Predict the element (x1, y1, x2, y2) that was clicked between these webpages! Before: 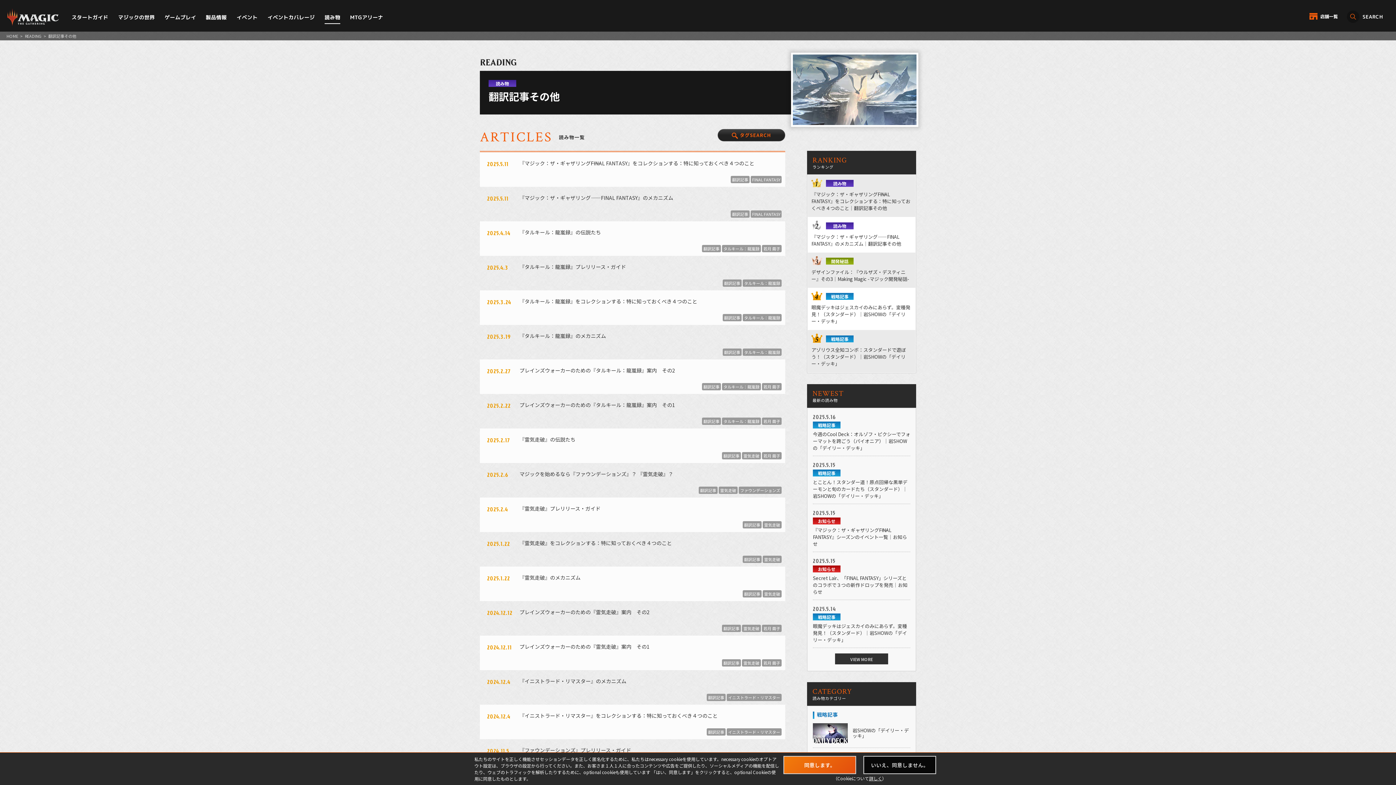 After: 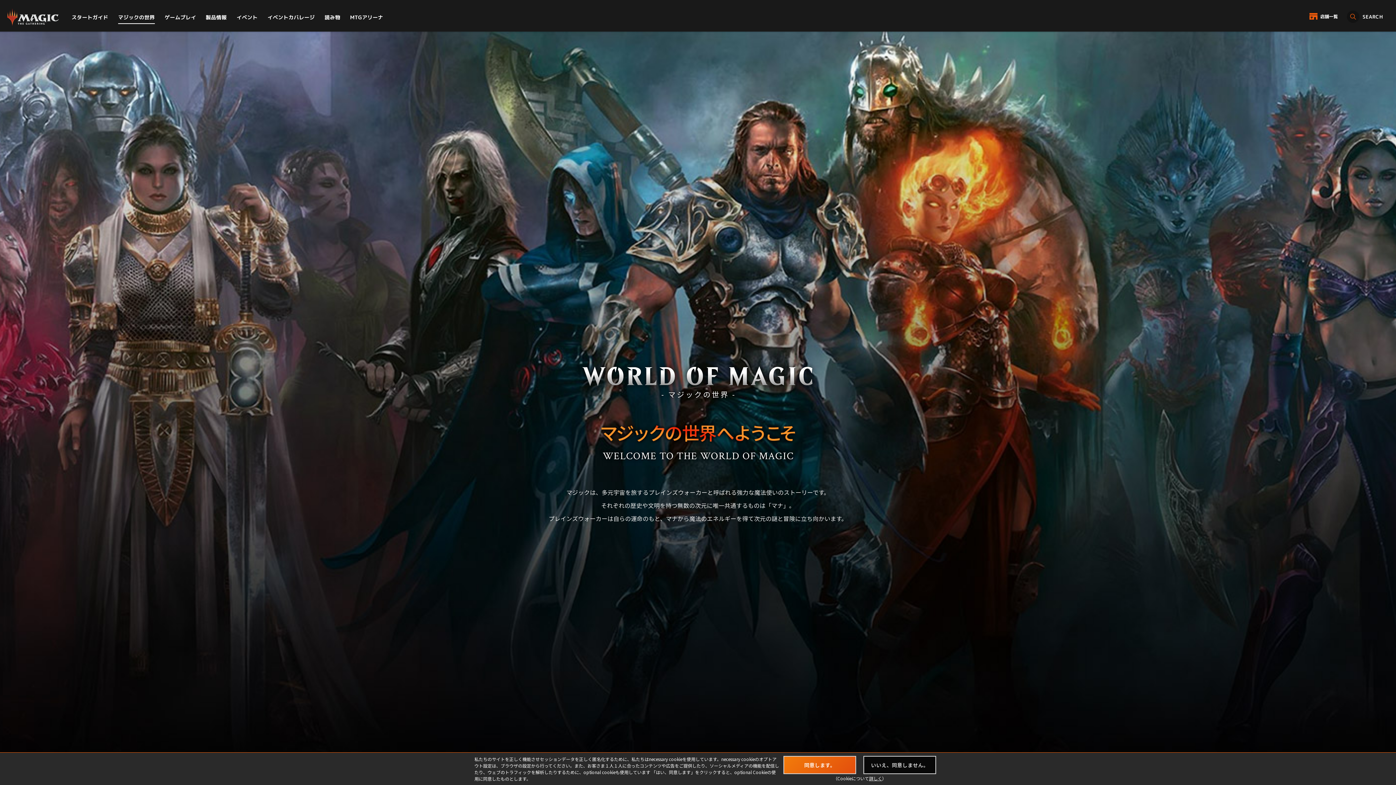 Action: label: マジックの世界 bbox: (118, 10, 154, 24)